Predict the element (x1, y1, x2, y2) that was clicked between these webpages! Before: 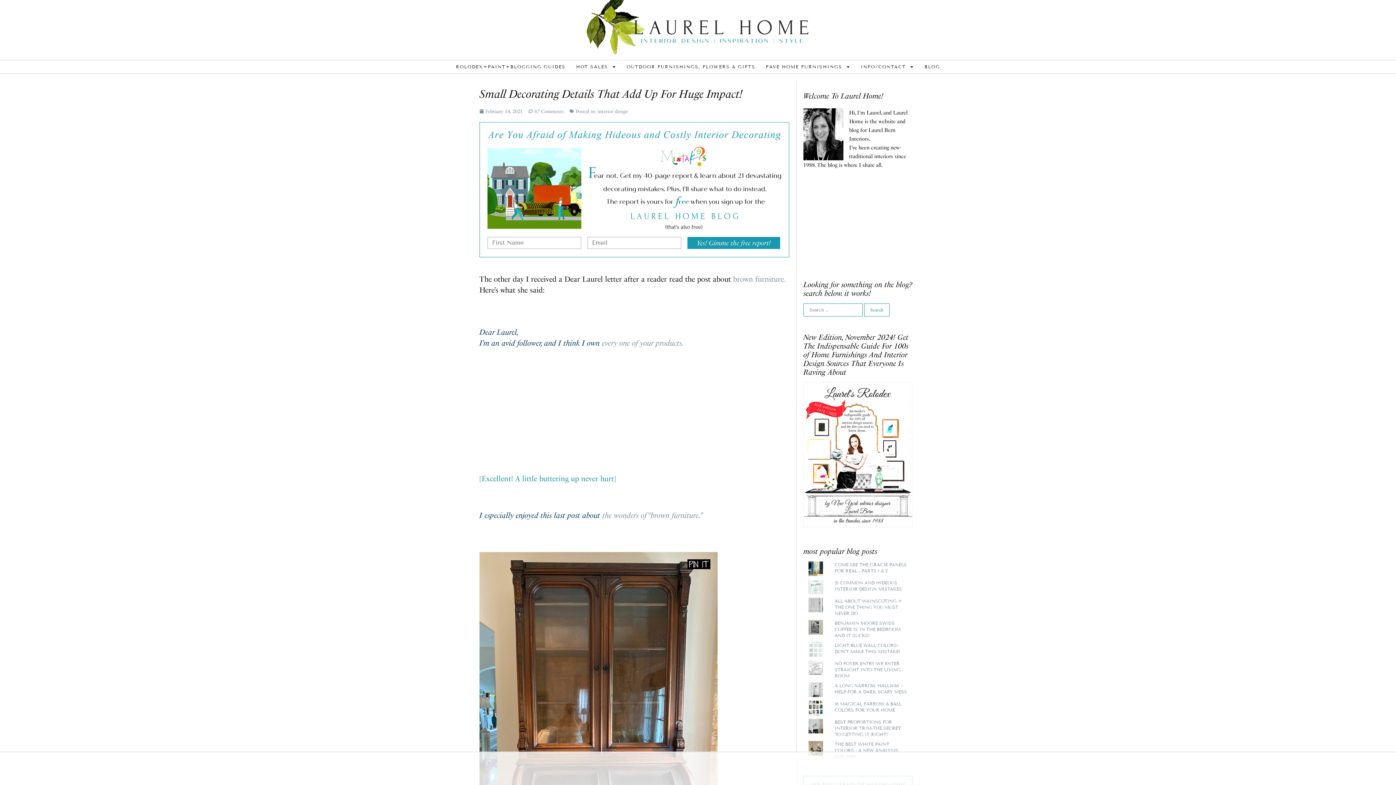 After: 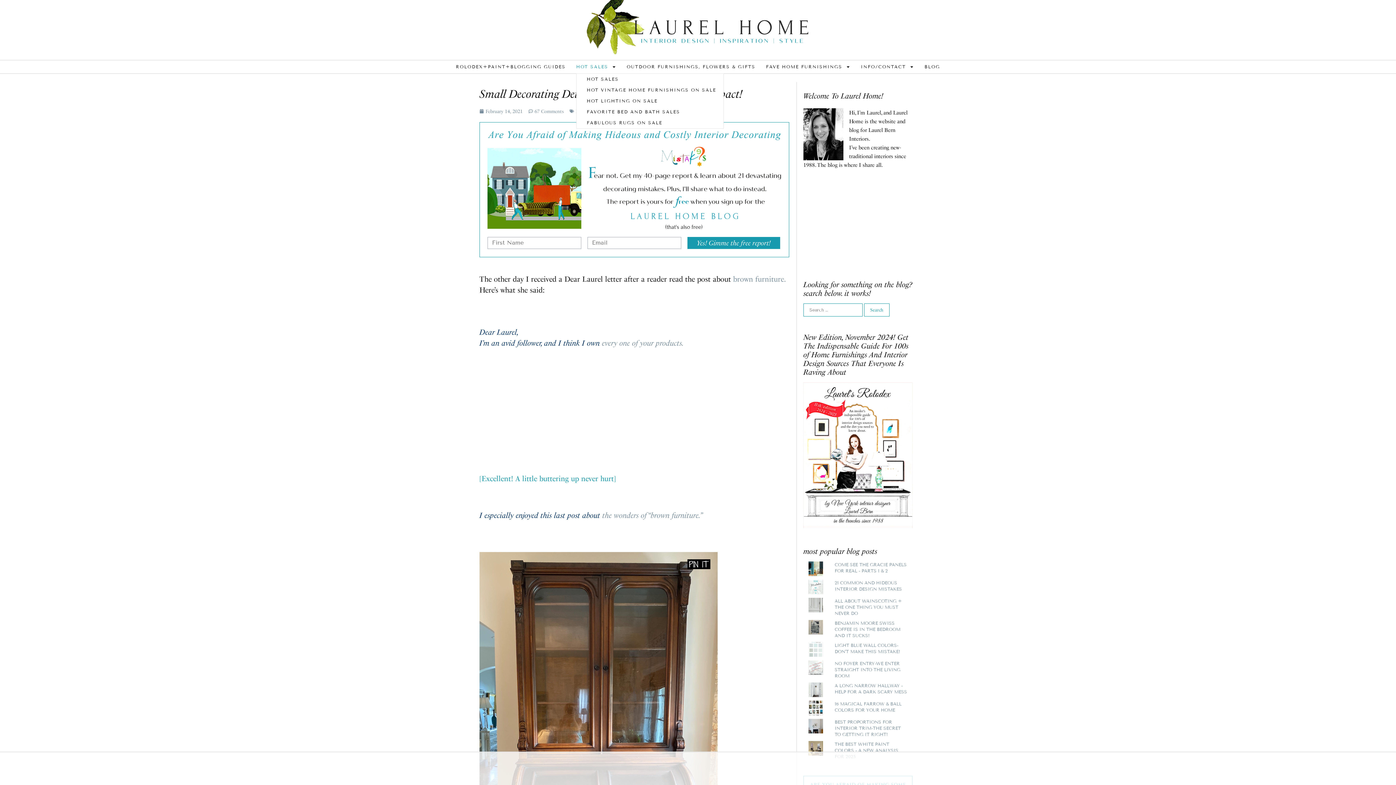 Action: label: HOT SALES bbox: (576, 60, 616, 73)